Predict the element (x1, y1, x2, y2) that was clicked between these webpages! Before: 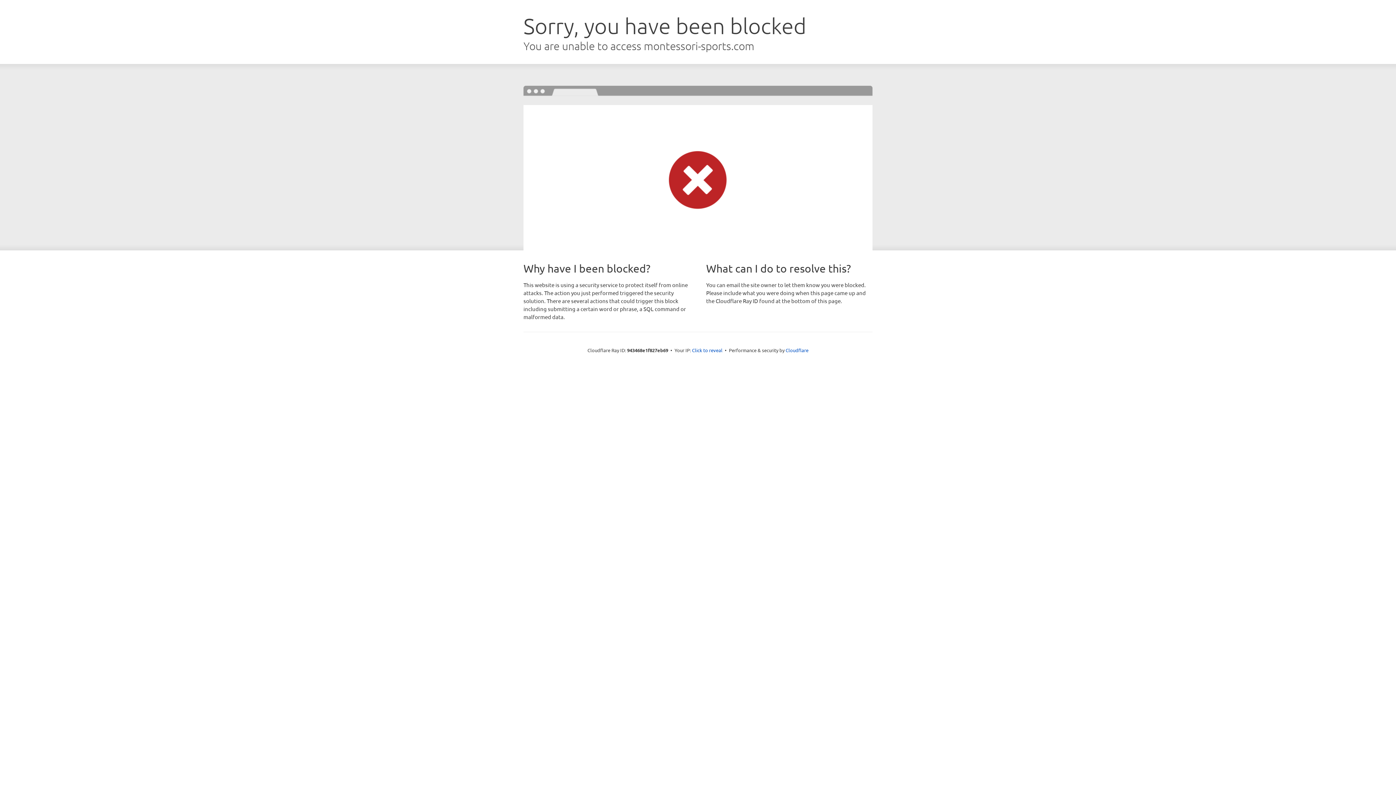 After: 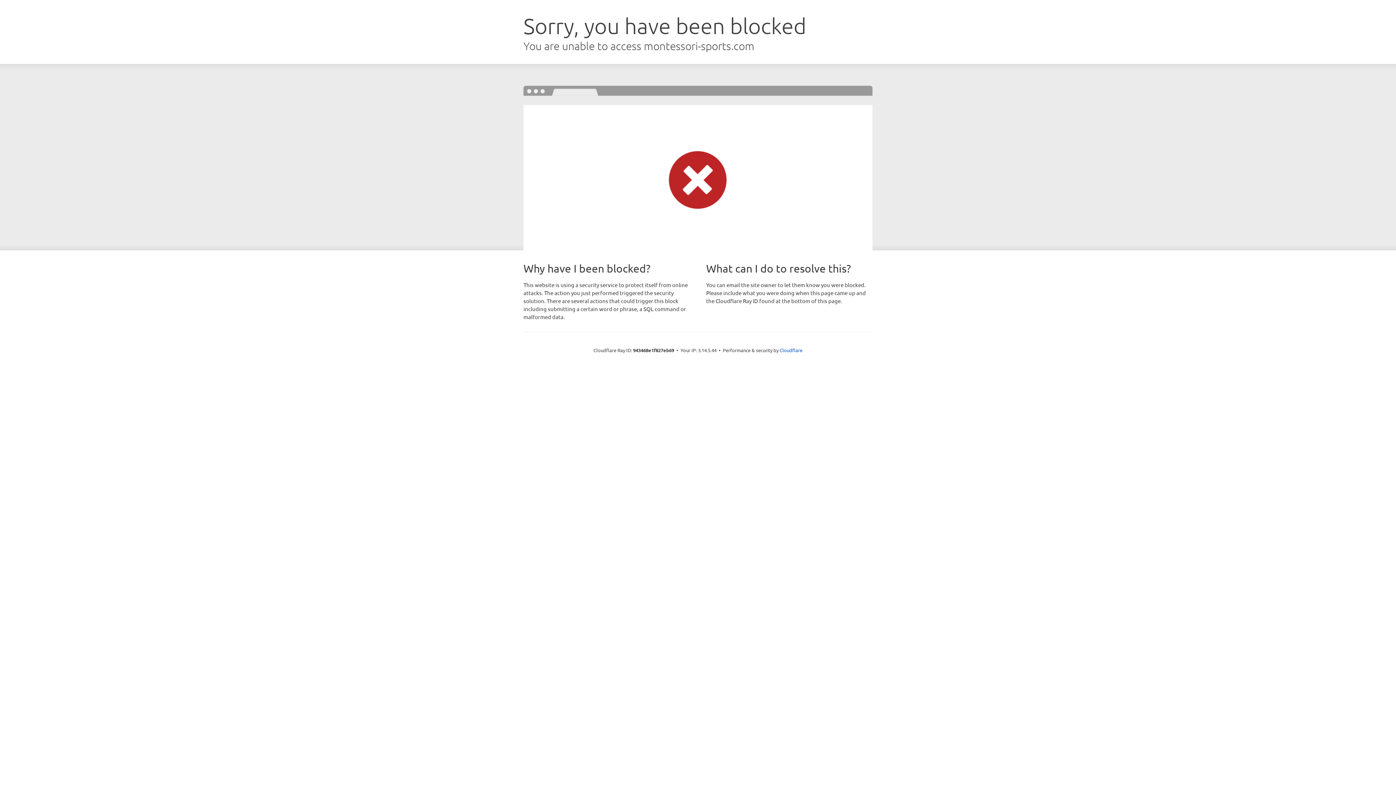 Action: bbox: (692, 346, 722, 353) label: Click to reveal